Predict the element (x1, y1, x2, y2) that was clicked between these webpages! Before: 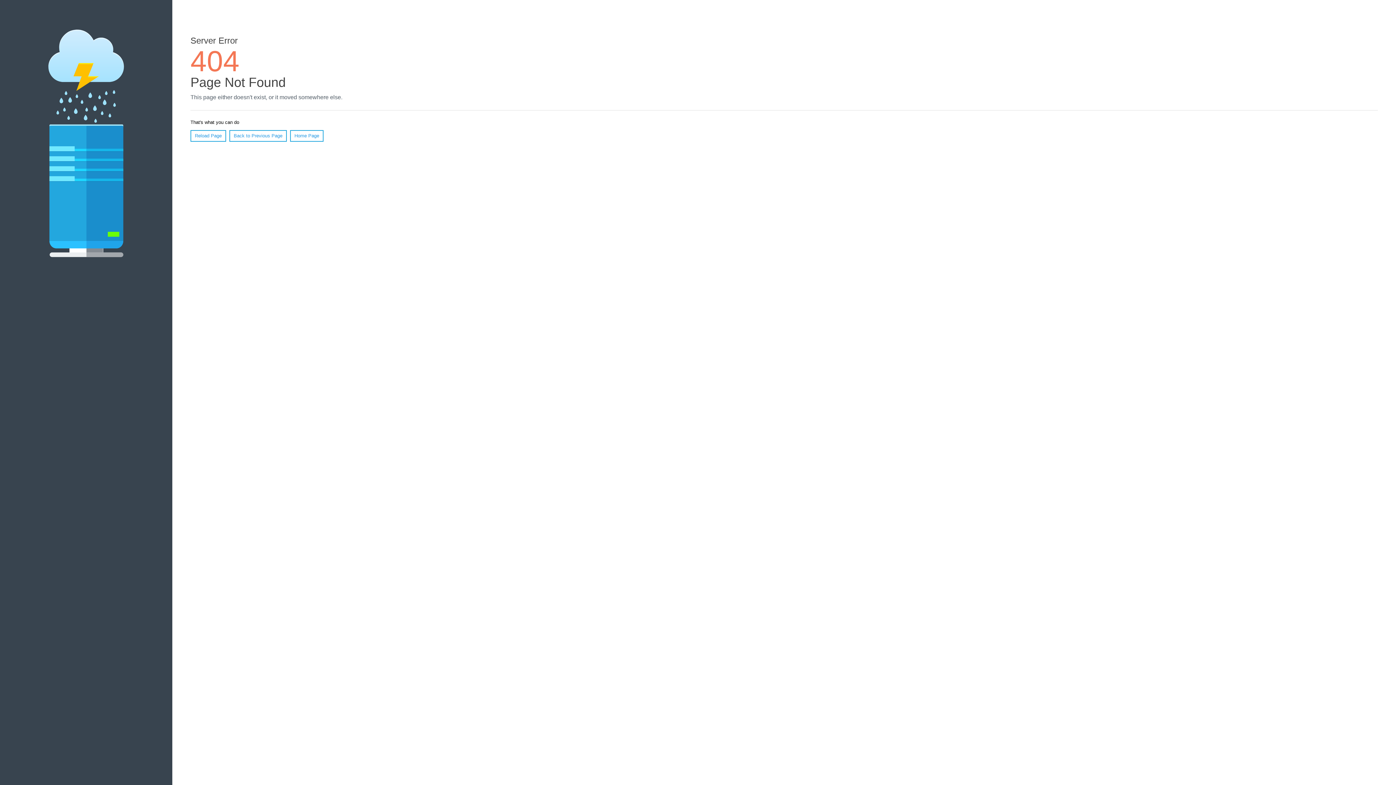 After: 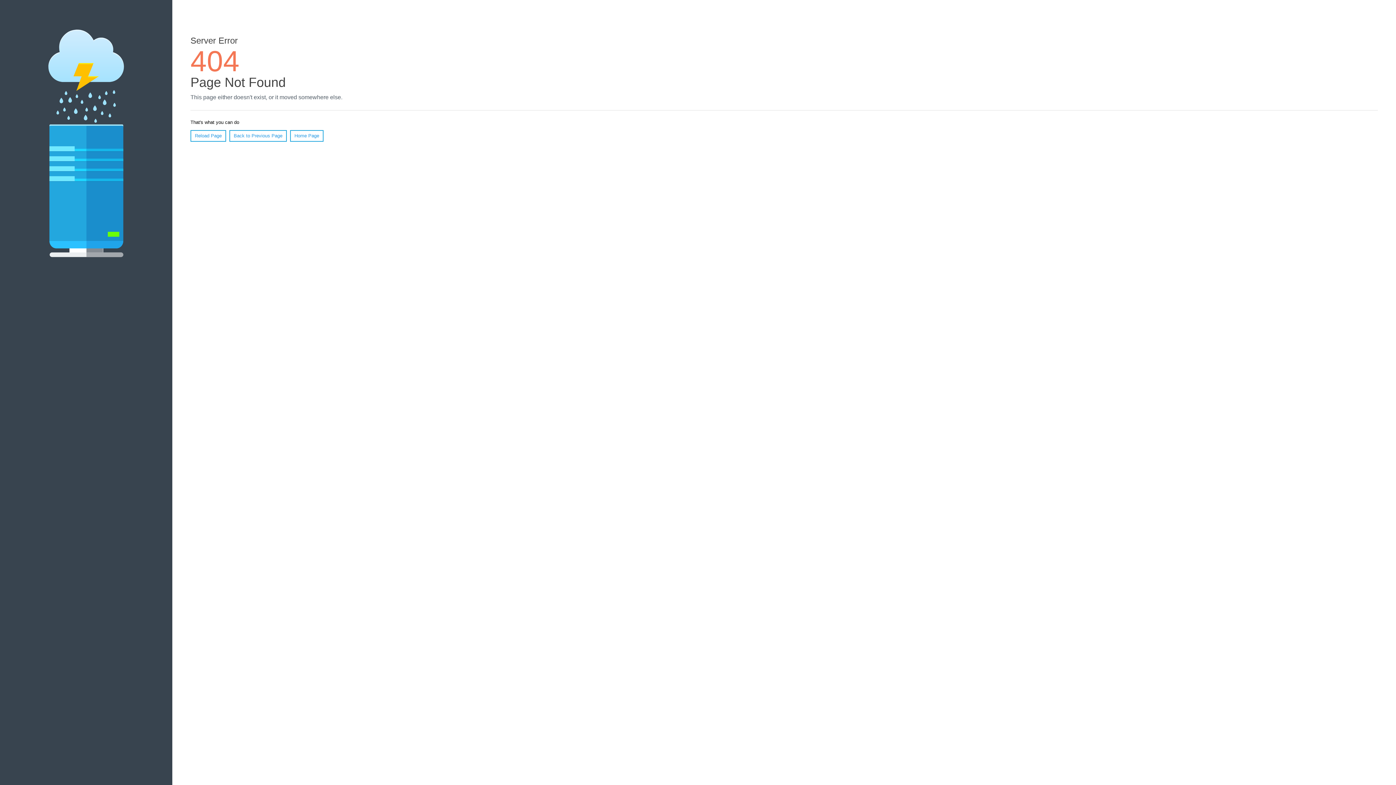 Action: label: Reload Page bbox: (190, 130, 226, 141)